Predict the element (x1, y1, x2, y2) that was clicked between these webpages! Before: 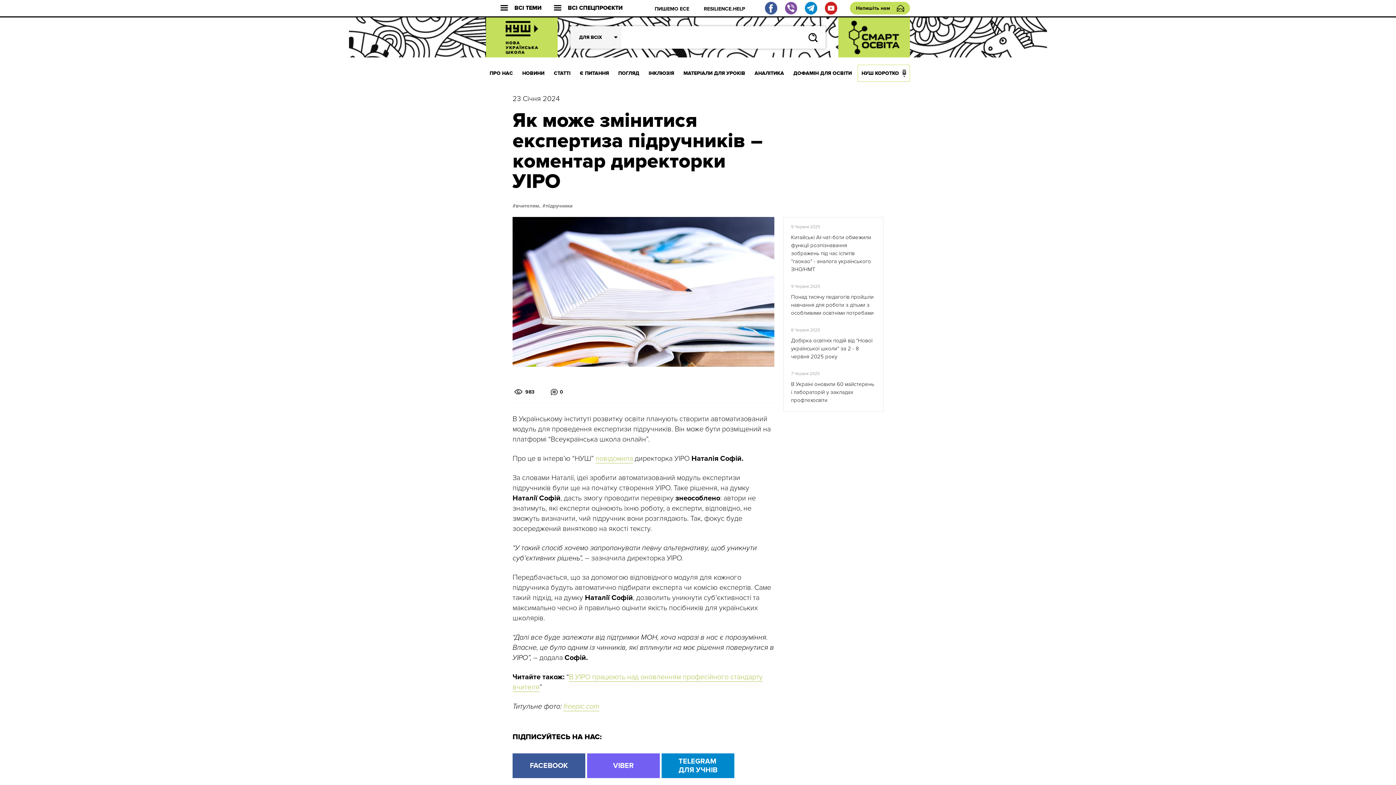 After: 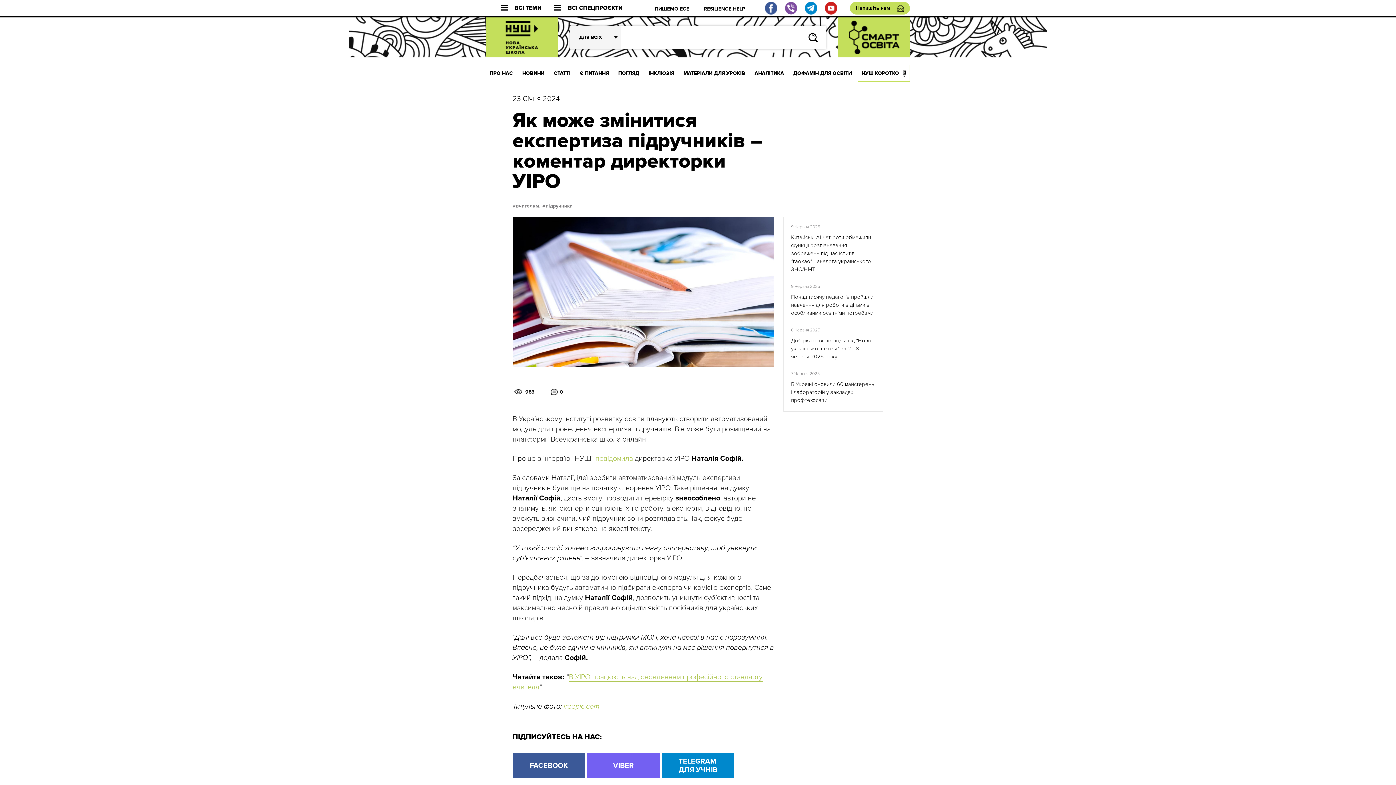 Action: label: VIBER bbox: (587, 753, 660, 778)